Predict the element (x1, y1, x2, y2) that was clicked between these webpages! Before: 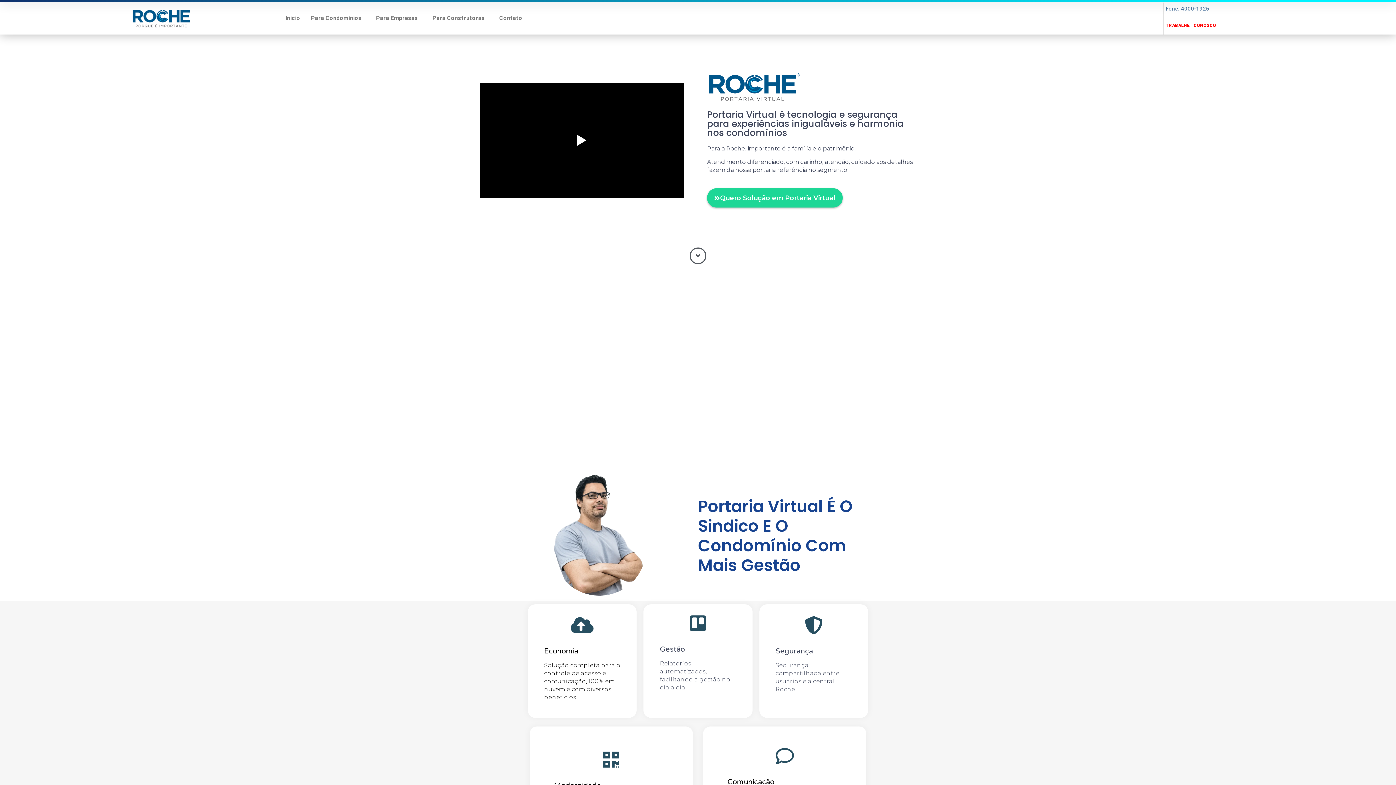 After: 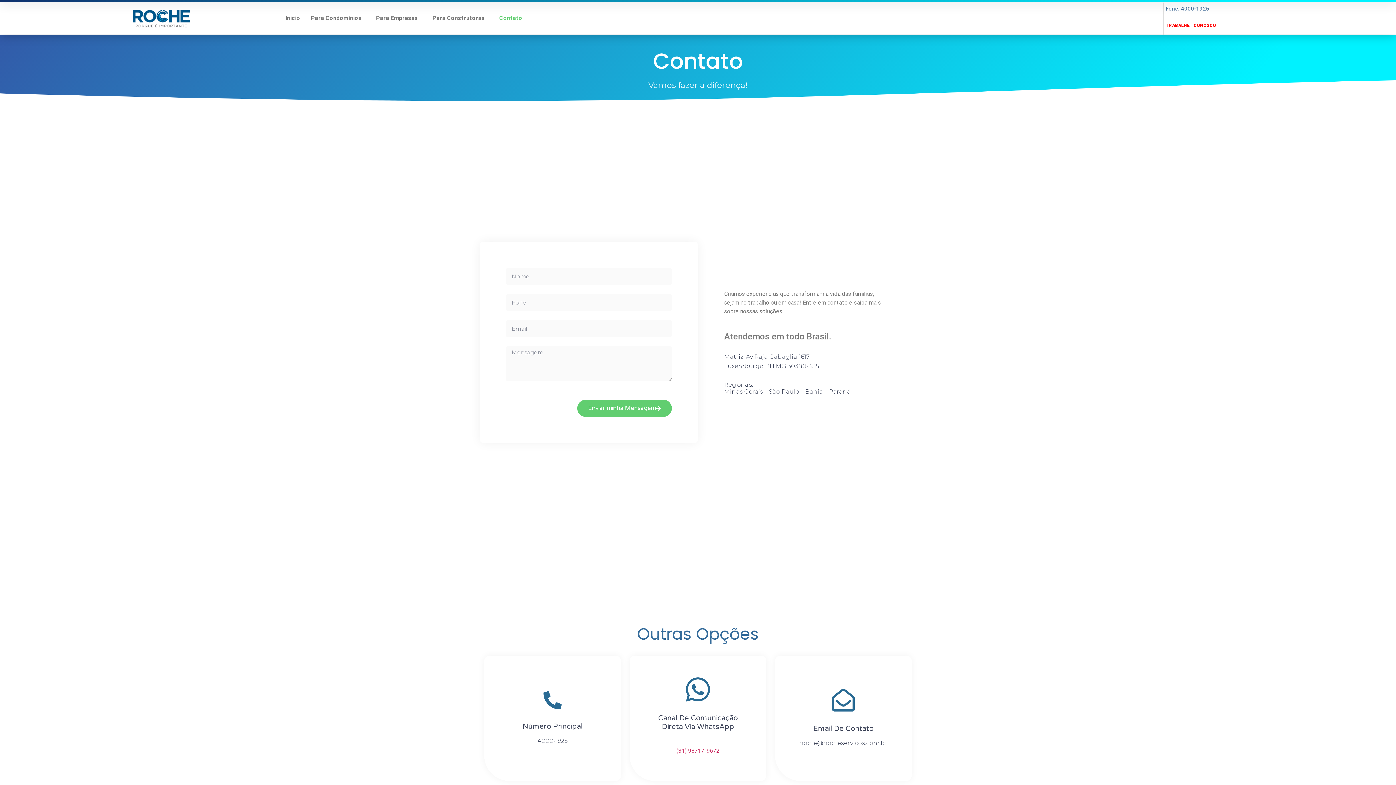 Action: label: Contato bbox: (493, 9, 527, 26)